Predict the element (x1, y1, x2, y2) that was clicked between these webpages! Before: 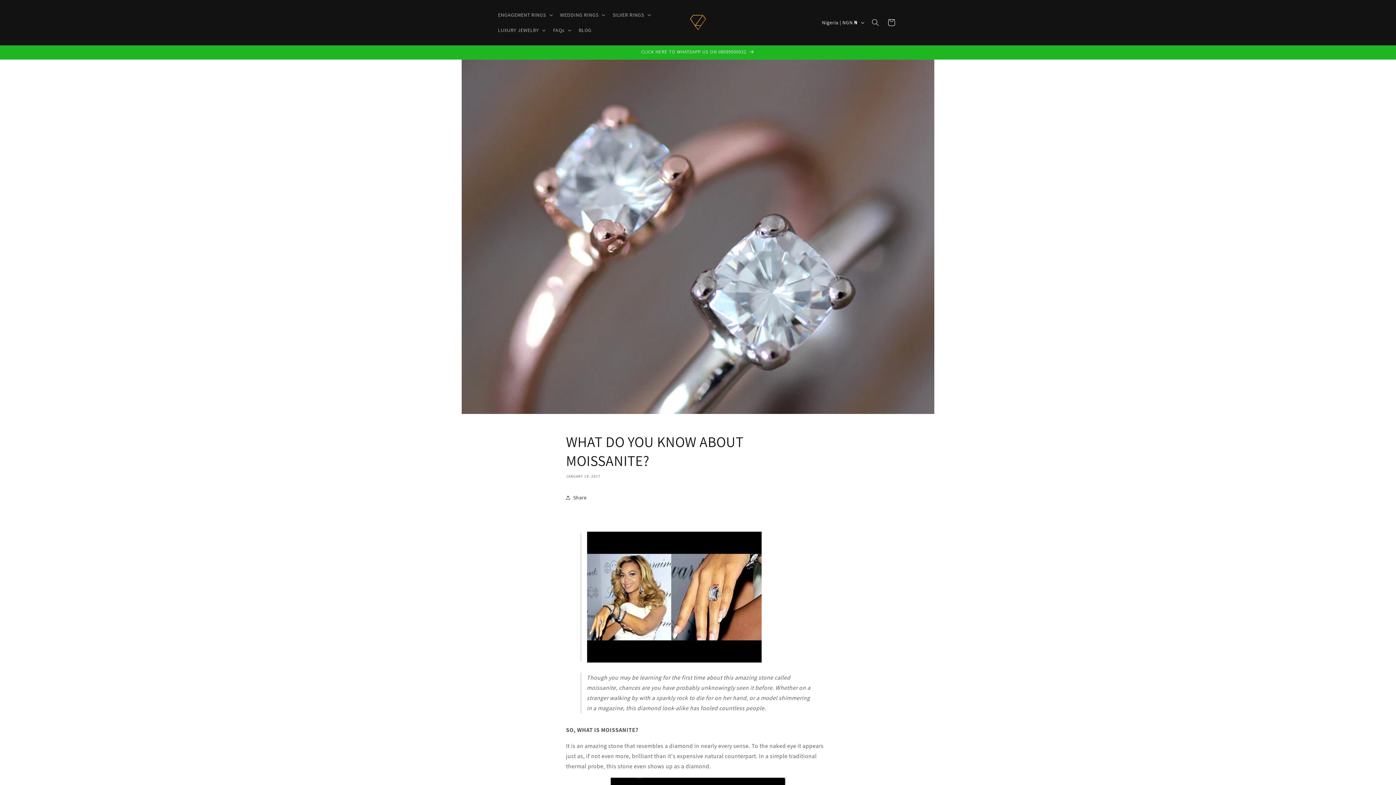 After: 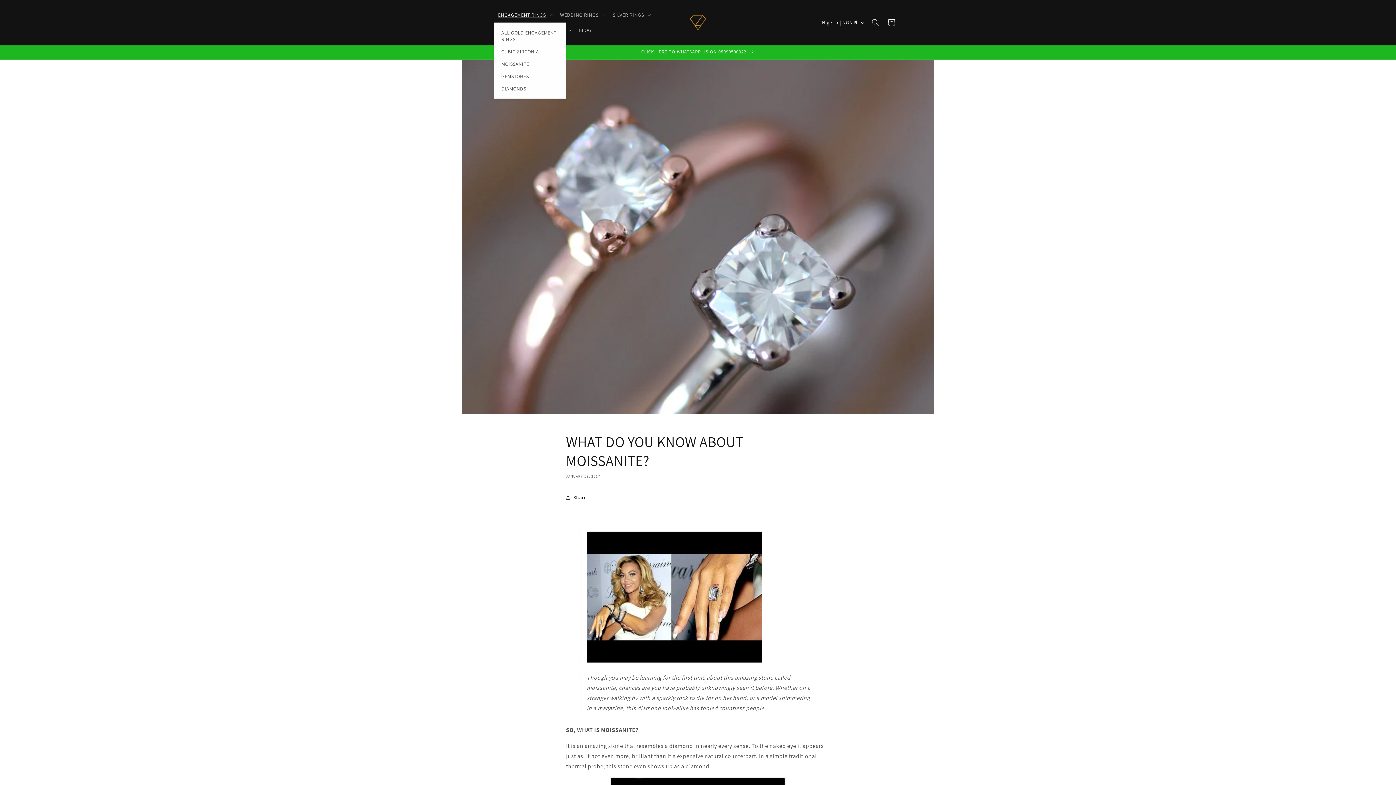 Action: label: ENGAGEMENT RINGS bbox: (493, 7, 555, 22)